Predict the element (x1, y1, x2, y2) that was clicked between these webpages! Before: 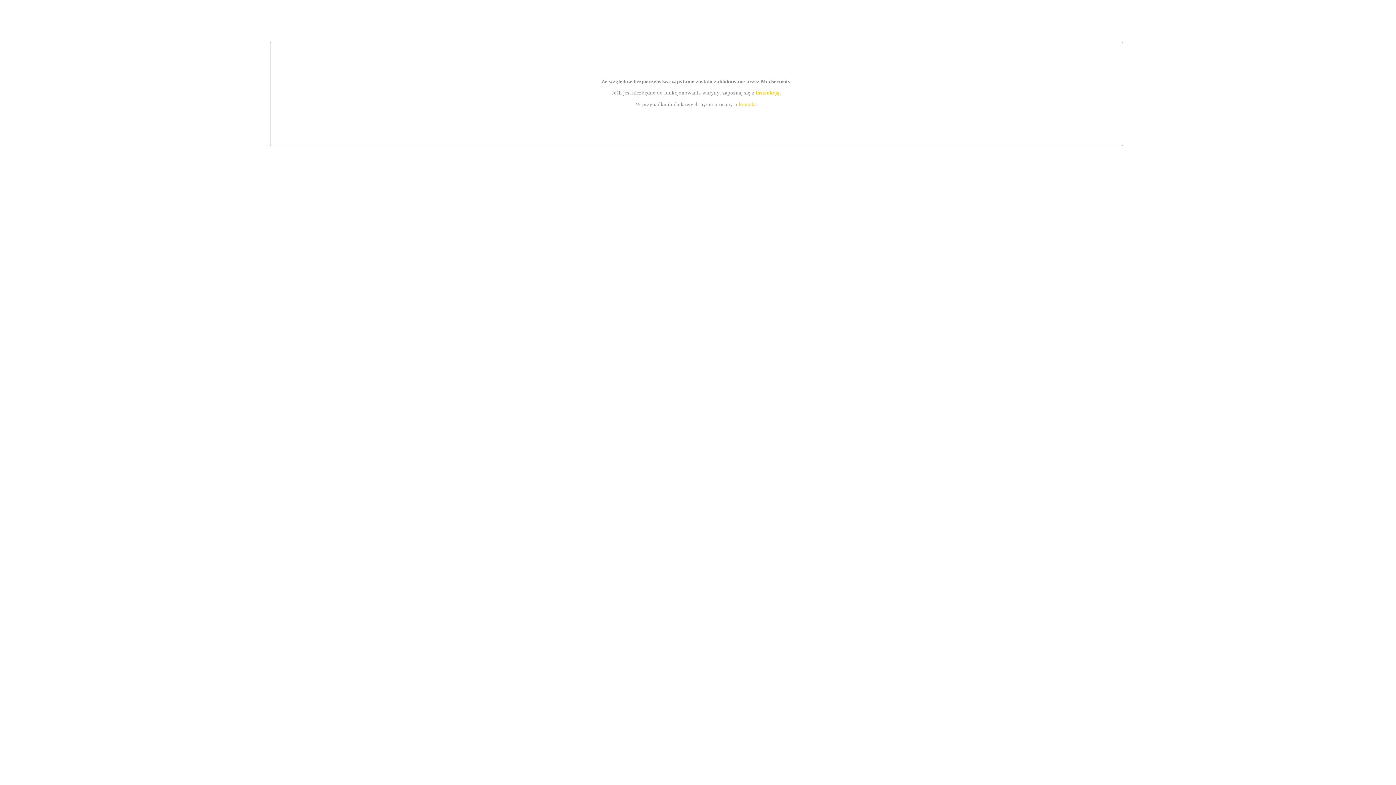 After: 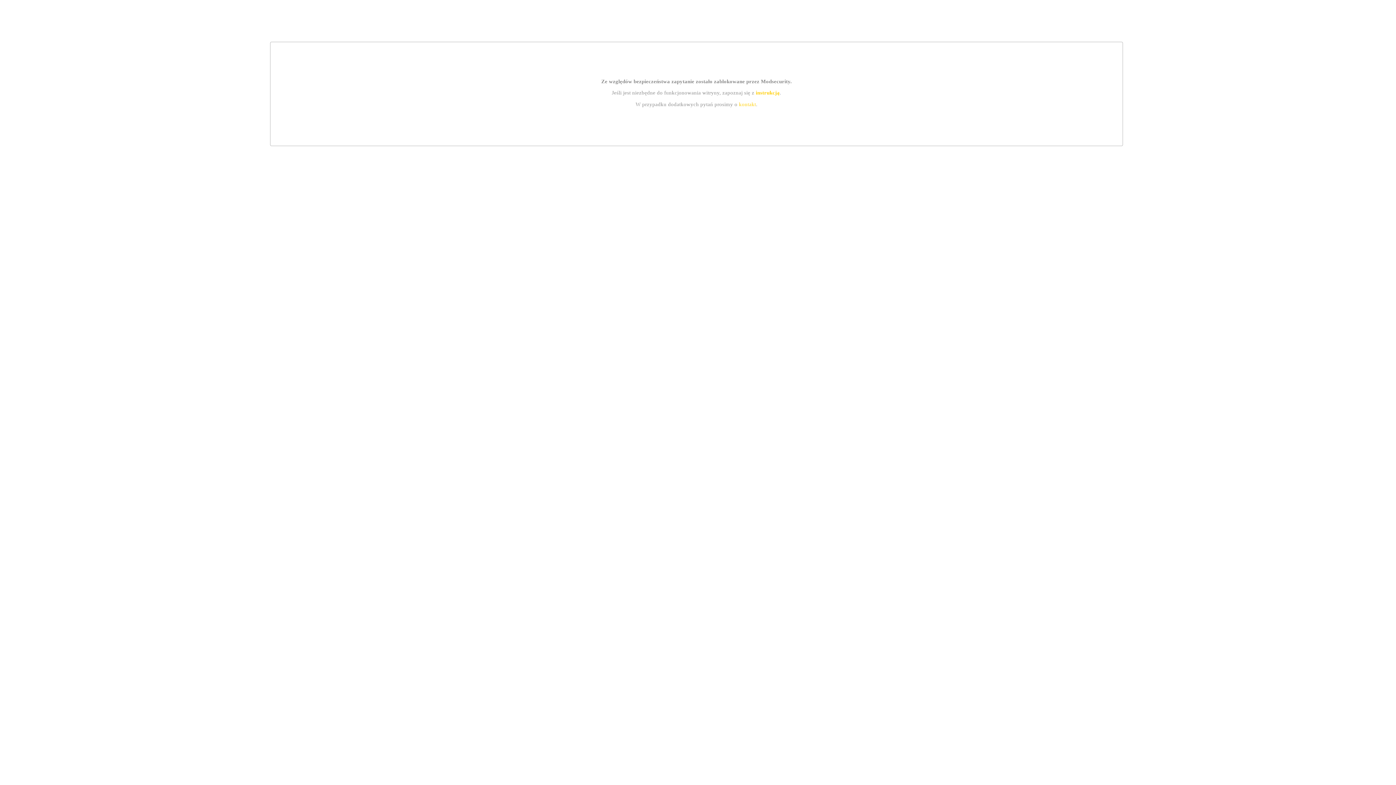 Action: label: instrukcją bbox: (755, 89, 779, 95)